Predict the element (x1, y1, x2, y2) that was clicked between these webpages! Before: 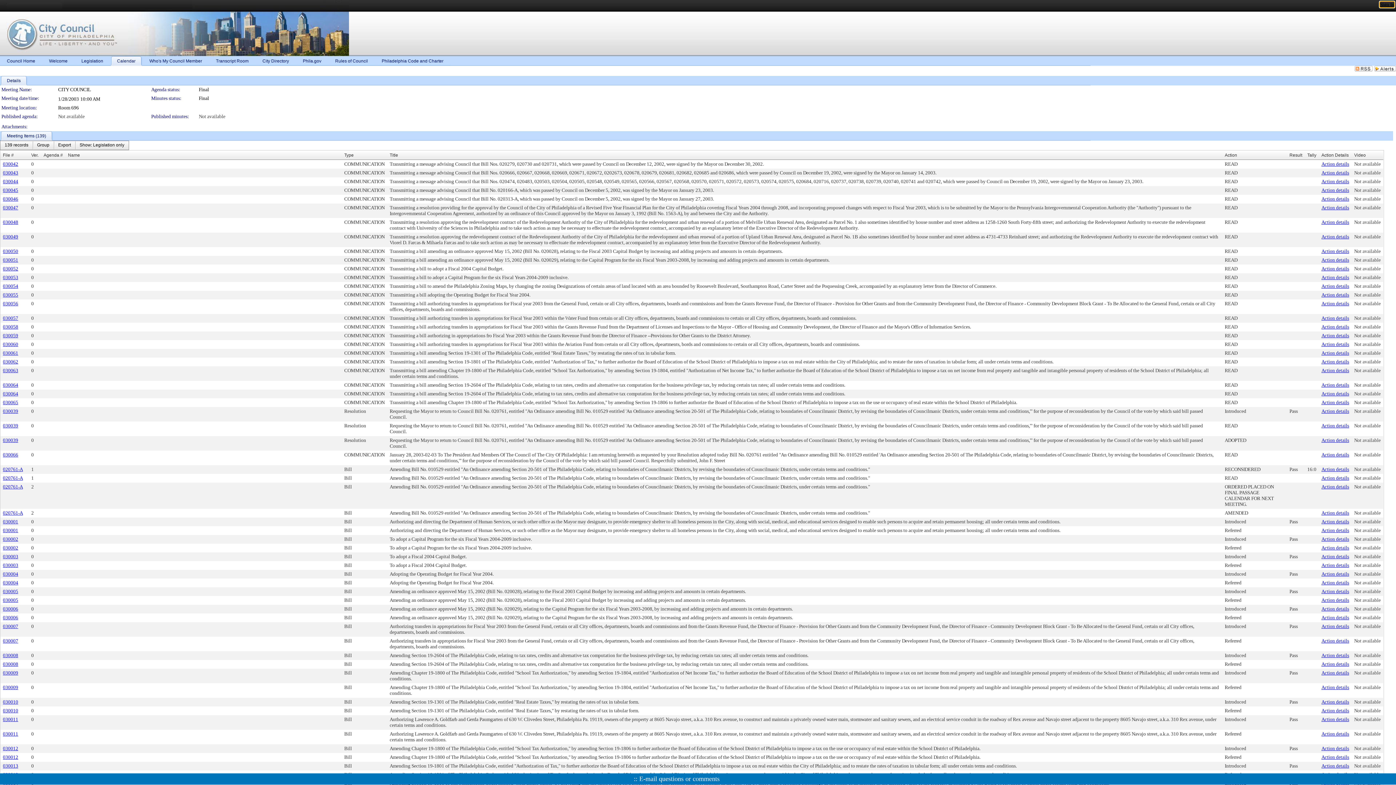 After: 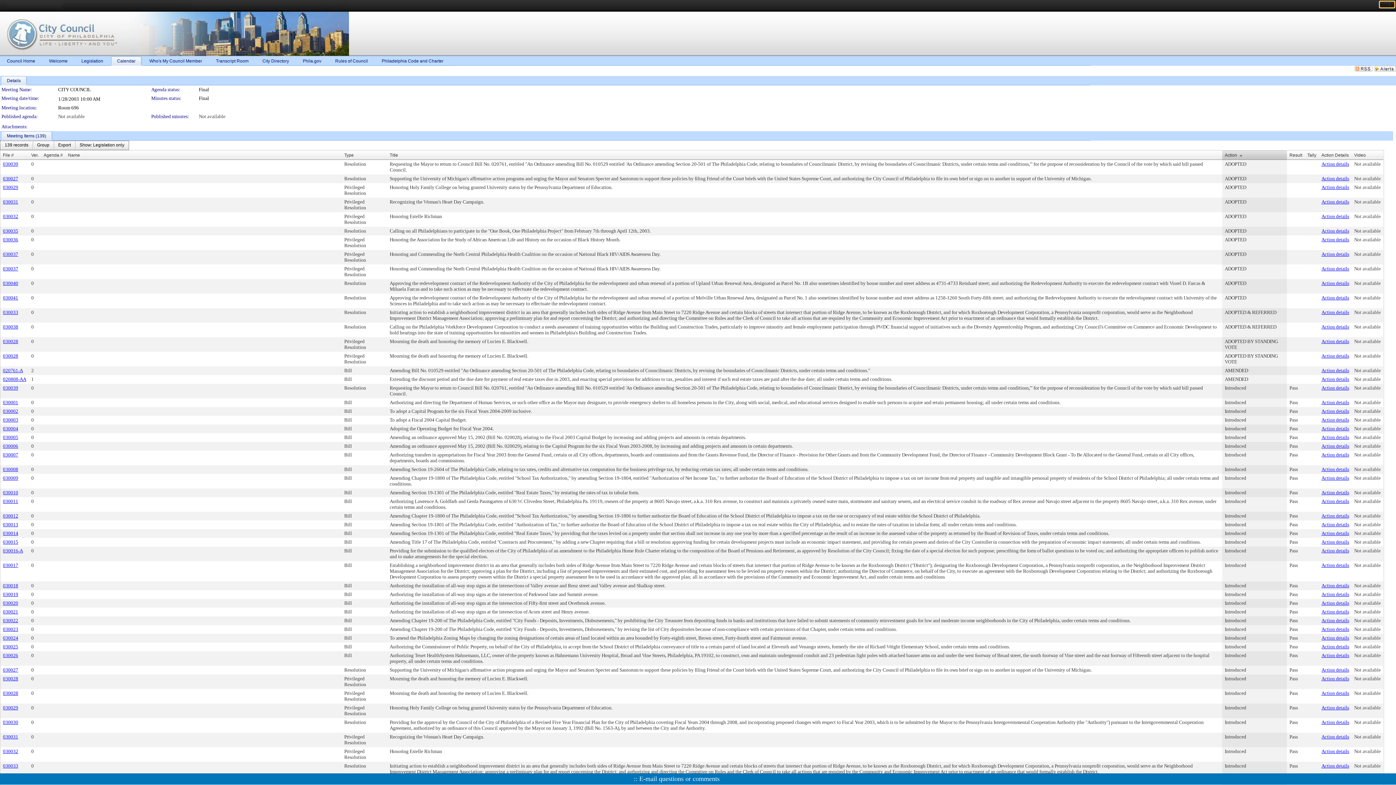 Action: bbox: (1225, 152, 1237, 157) label: Action